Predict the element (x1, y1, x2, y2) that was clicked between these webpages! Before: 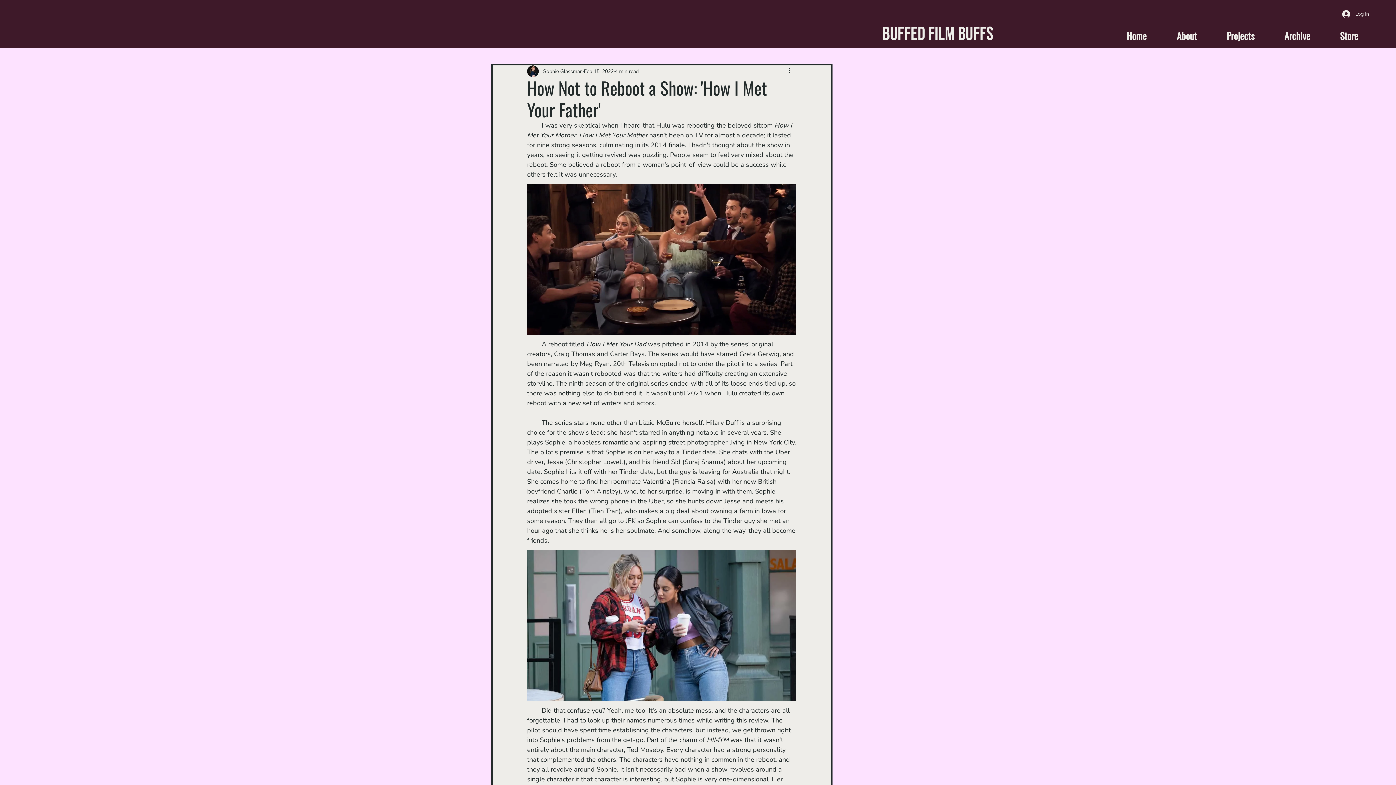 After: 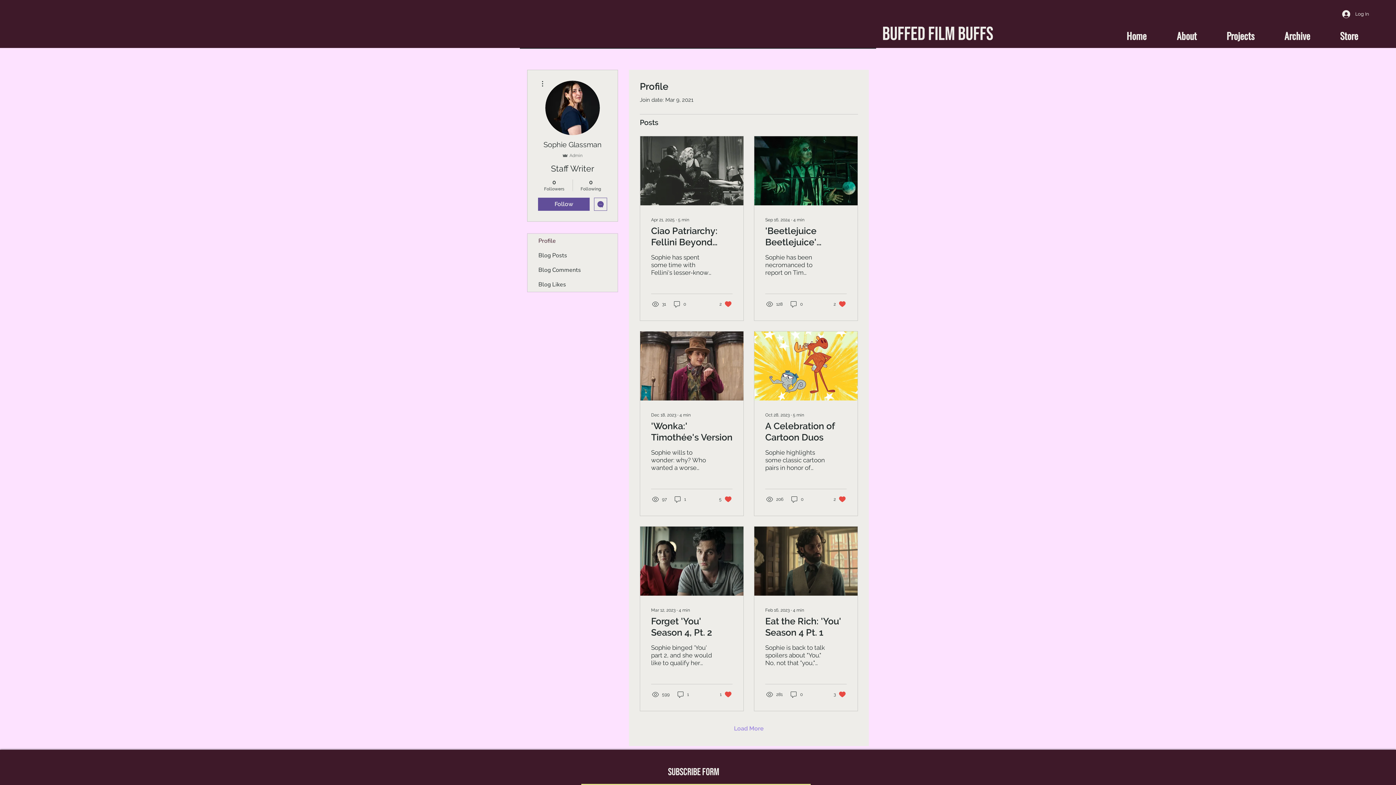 Action: bbox: (543, 67, 582, 75) label: Sophie Glassman